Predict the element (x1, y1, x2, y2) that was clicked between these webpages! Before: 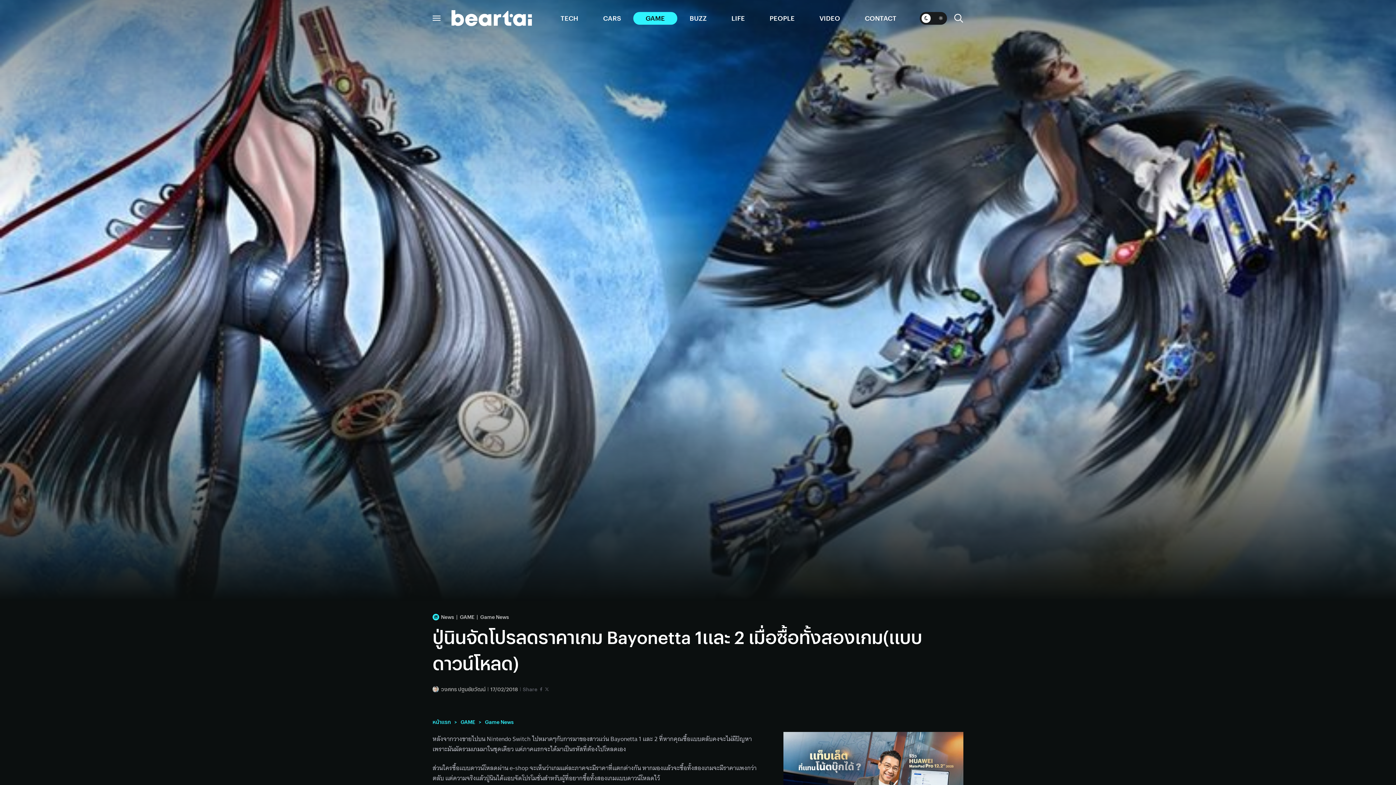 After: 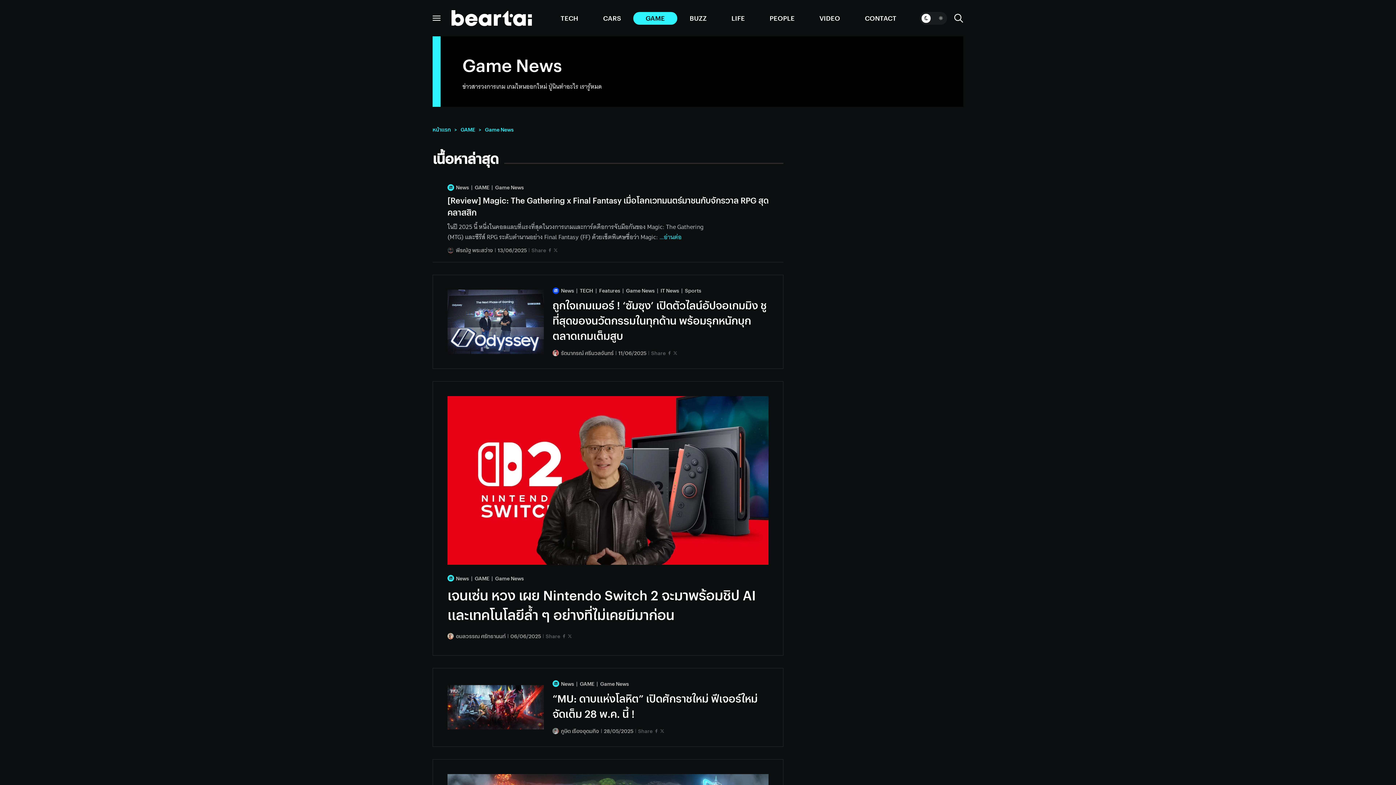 Action: bbox: (485, 717, 513, 726) label: Game News